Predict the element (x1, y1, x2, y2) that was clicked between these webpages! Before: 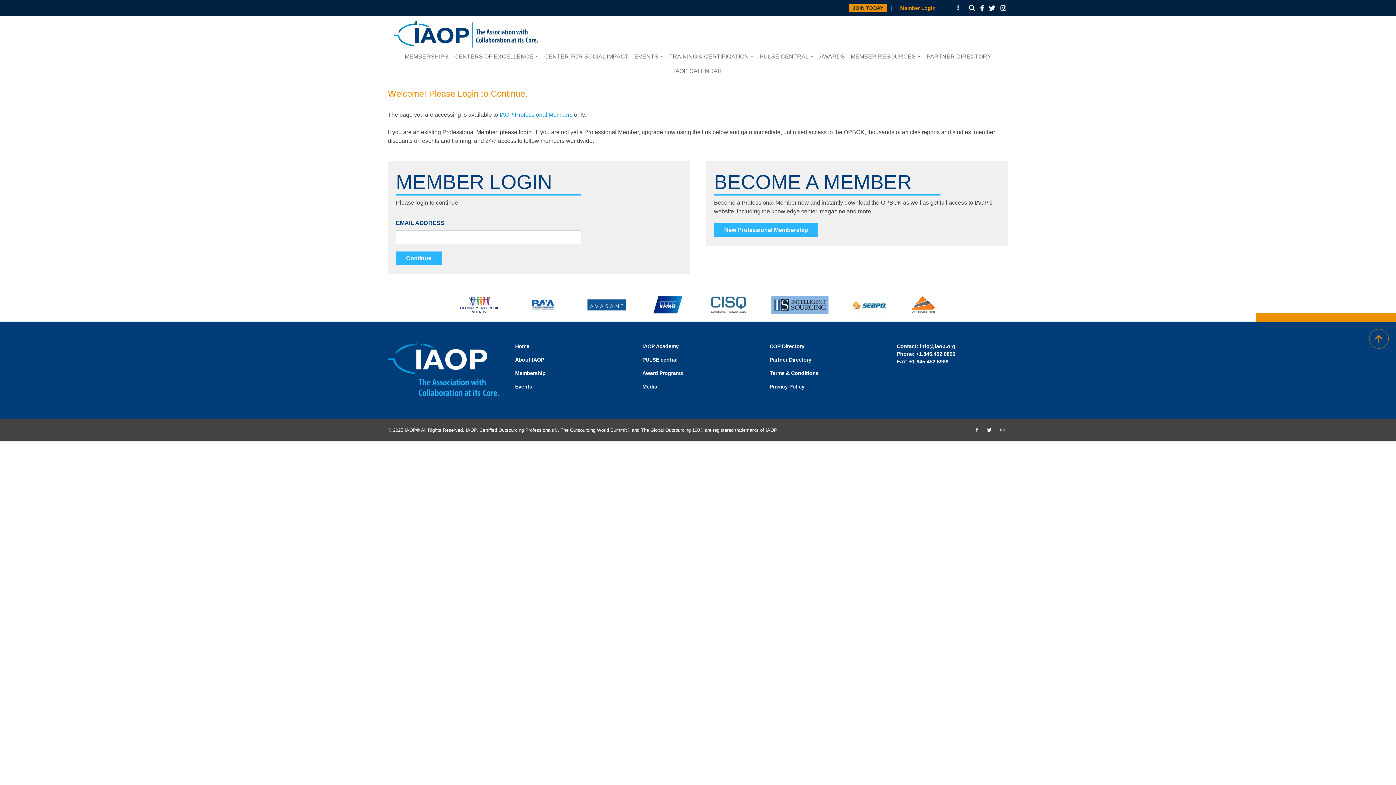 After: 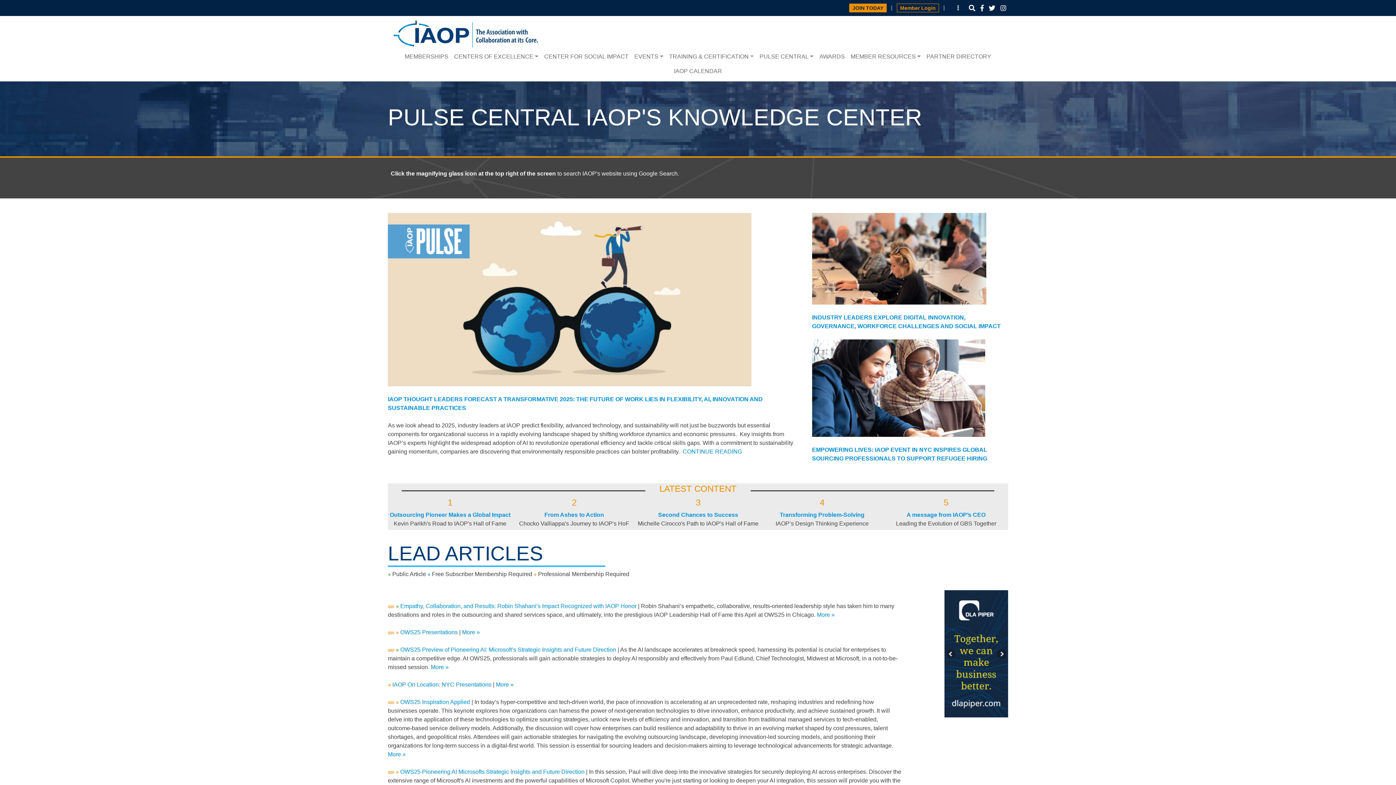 Action: label: PULSE central bbox: (642, 353, 753, 367)